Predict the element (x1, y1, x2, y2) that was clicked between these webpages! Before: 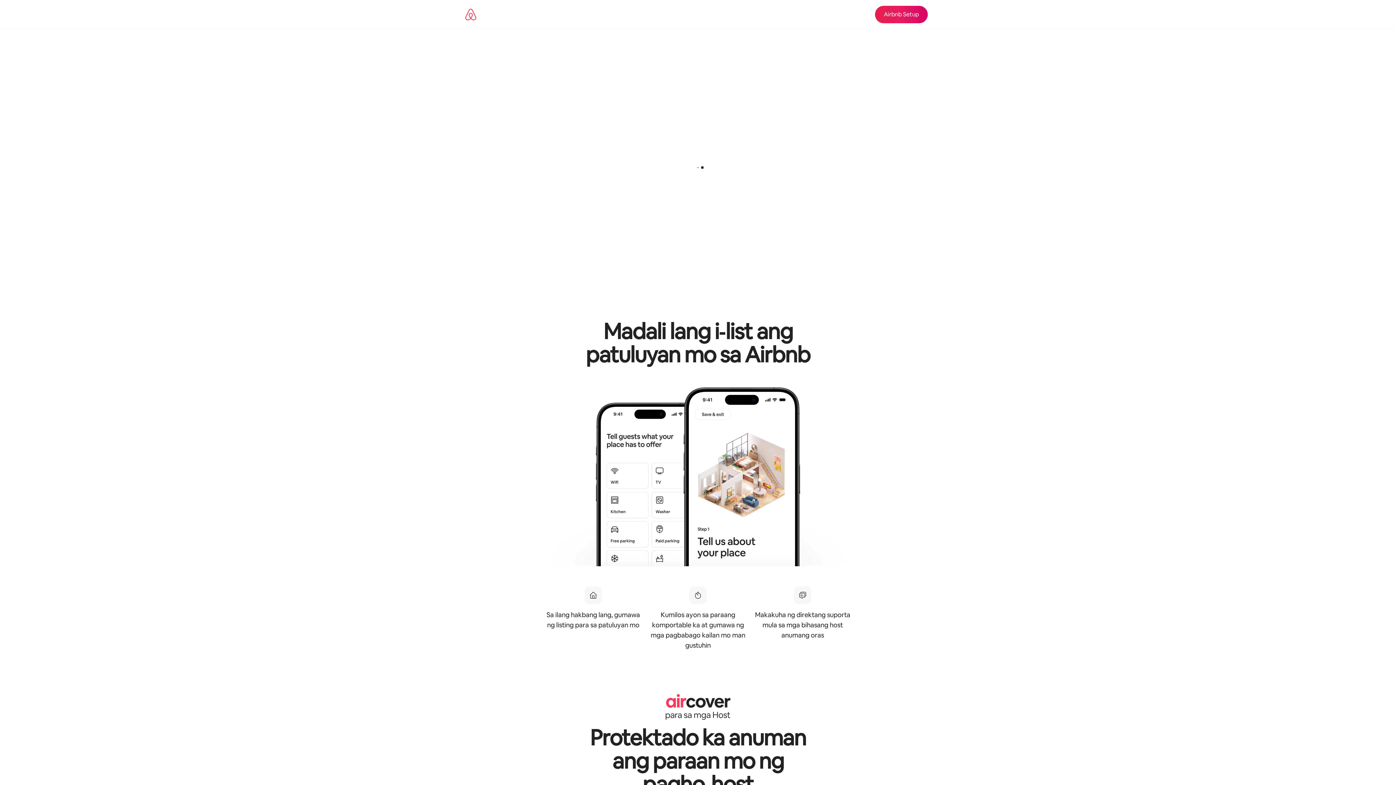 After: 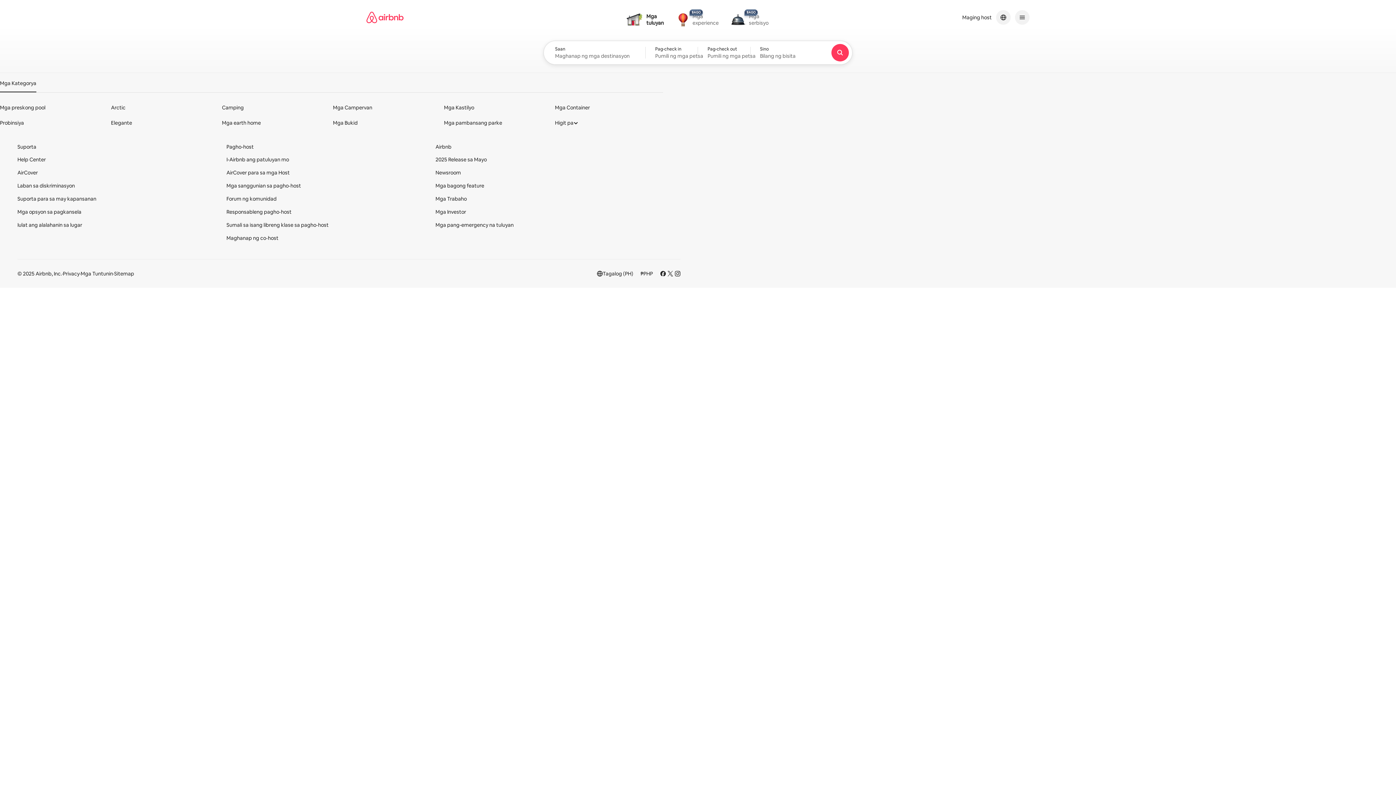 Action: label: Homepage ng Airbnb bbox: (465, 0, 477, 28)